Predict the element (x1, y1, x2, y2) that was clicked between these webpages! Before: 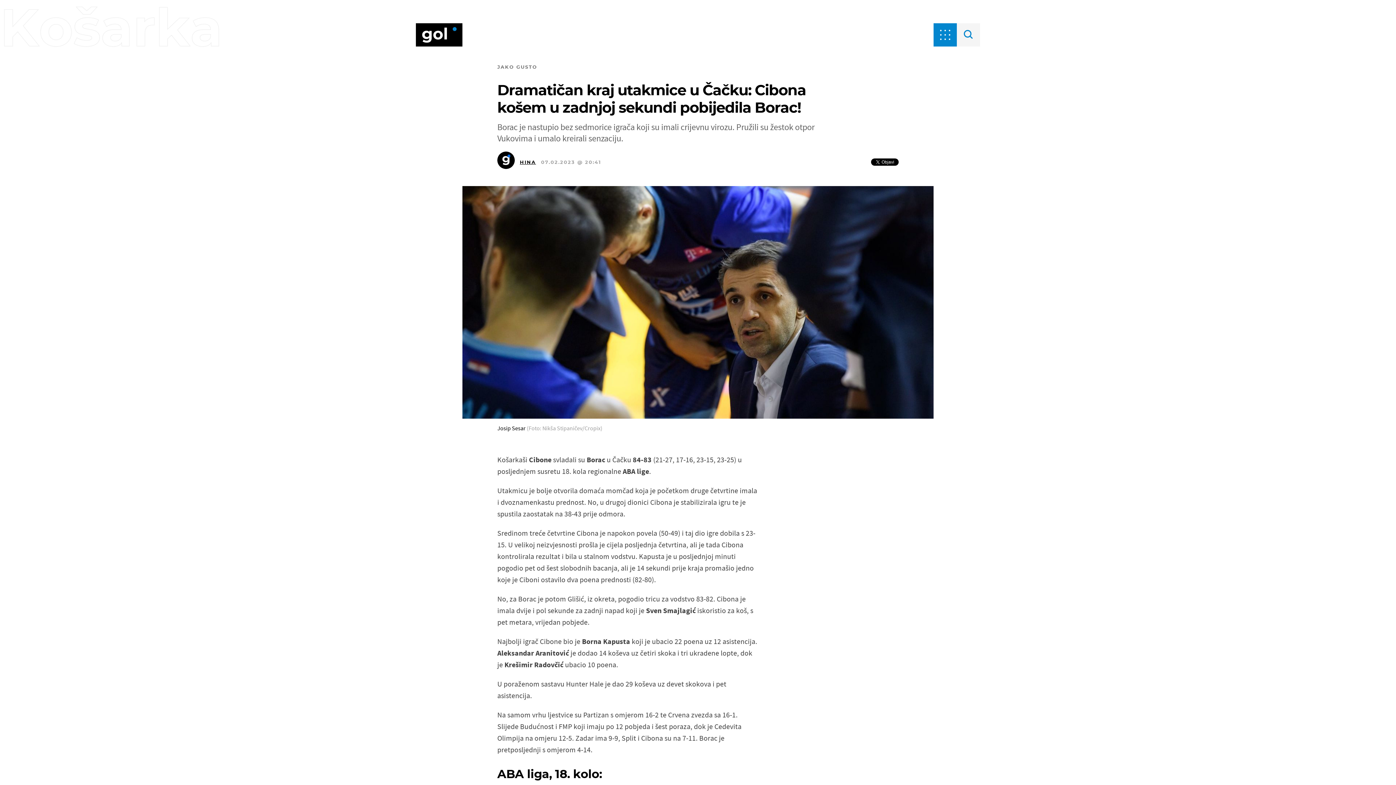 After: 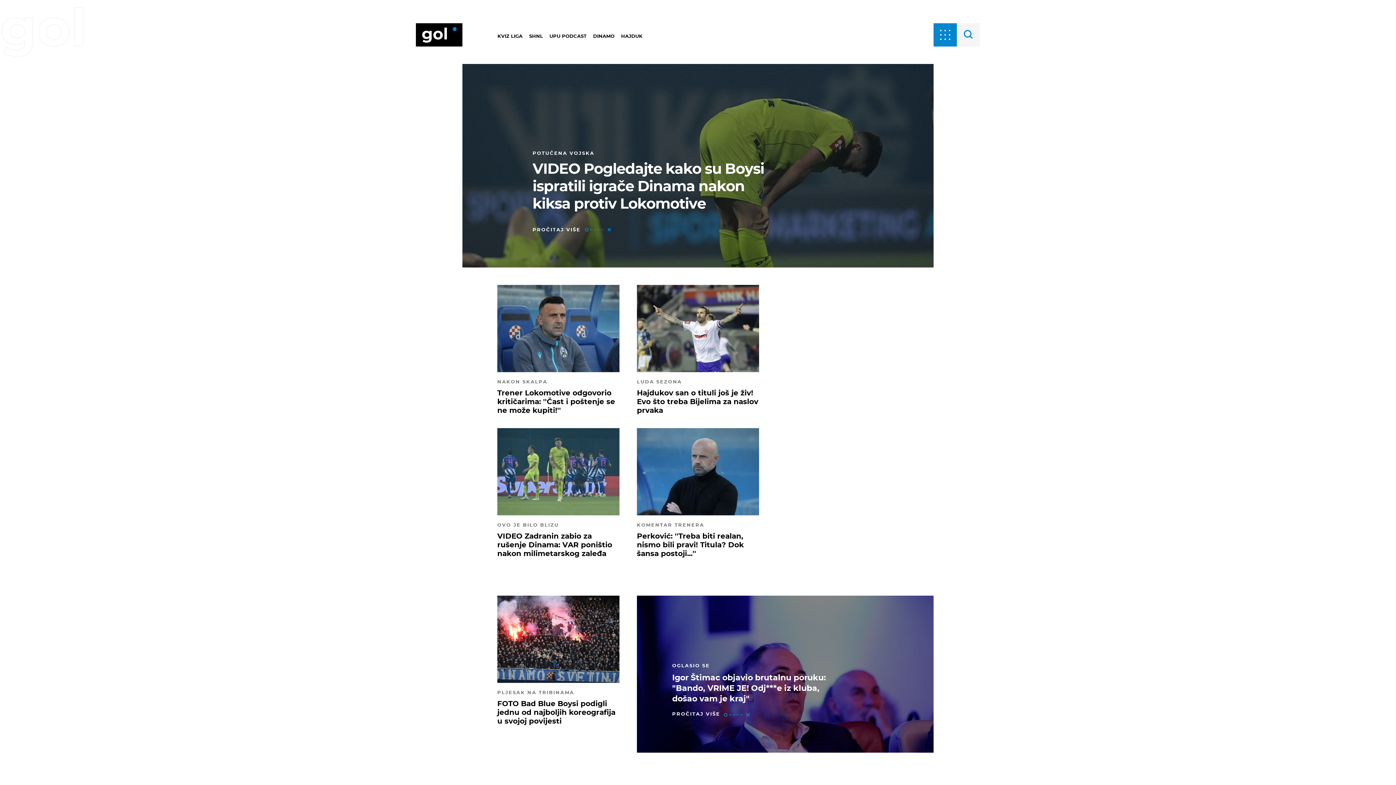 Action: bbox: (416, 23, 462, 46)